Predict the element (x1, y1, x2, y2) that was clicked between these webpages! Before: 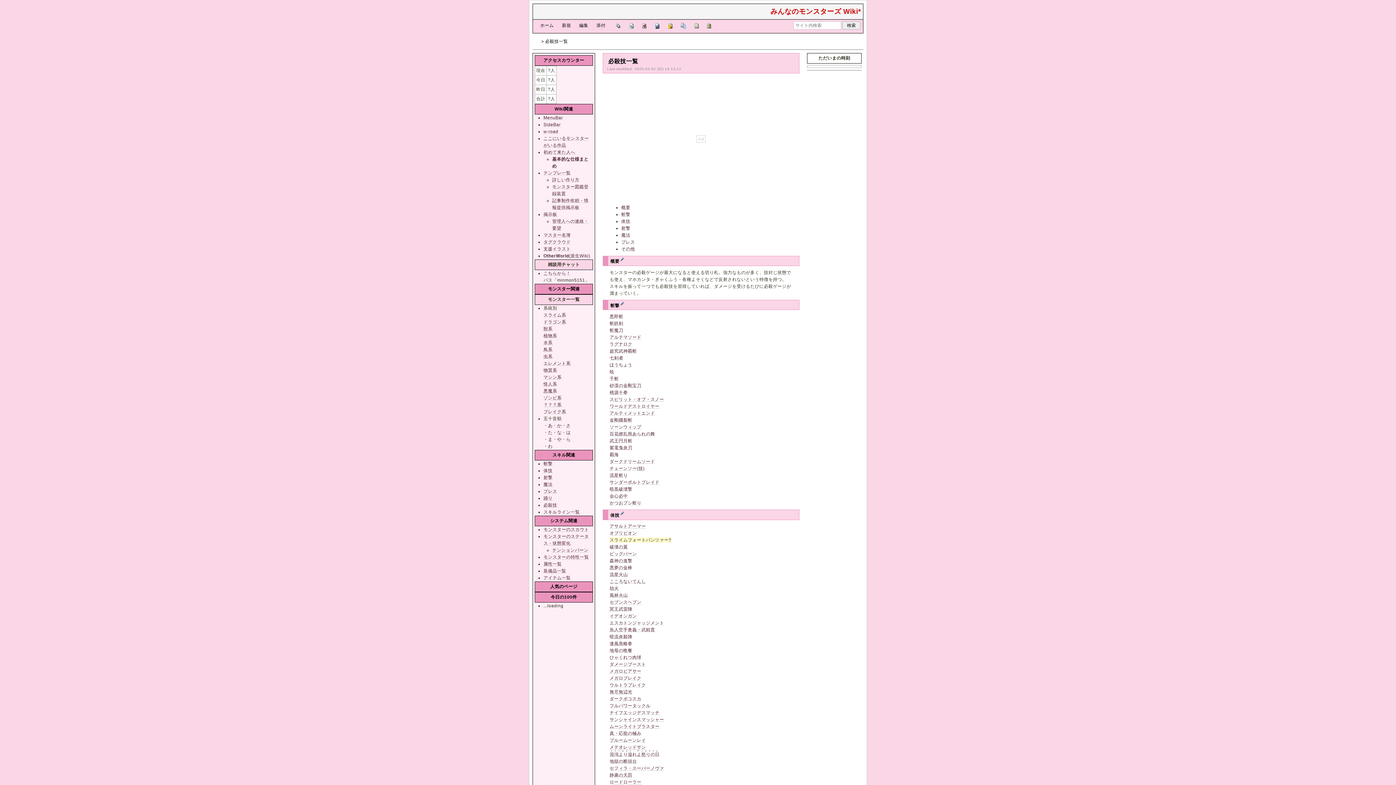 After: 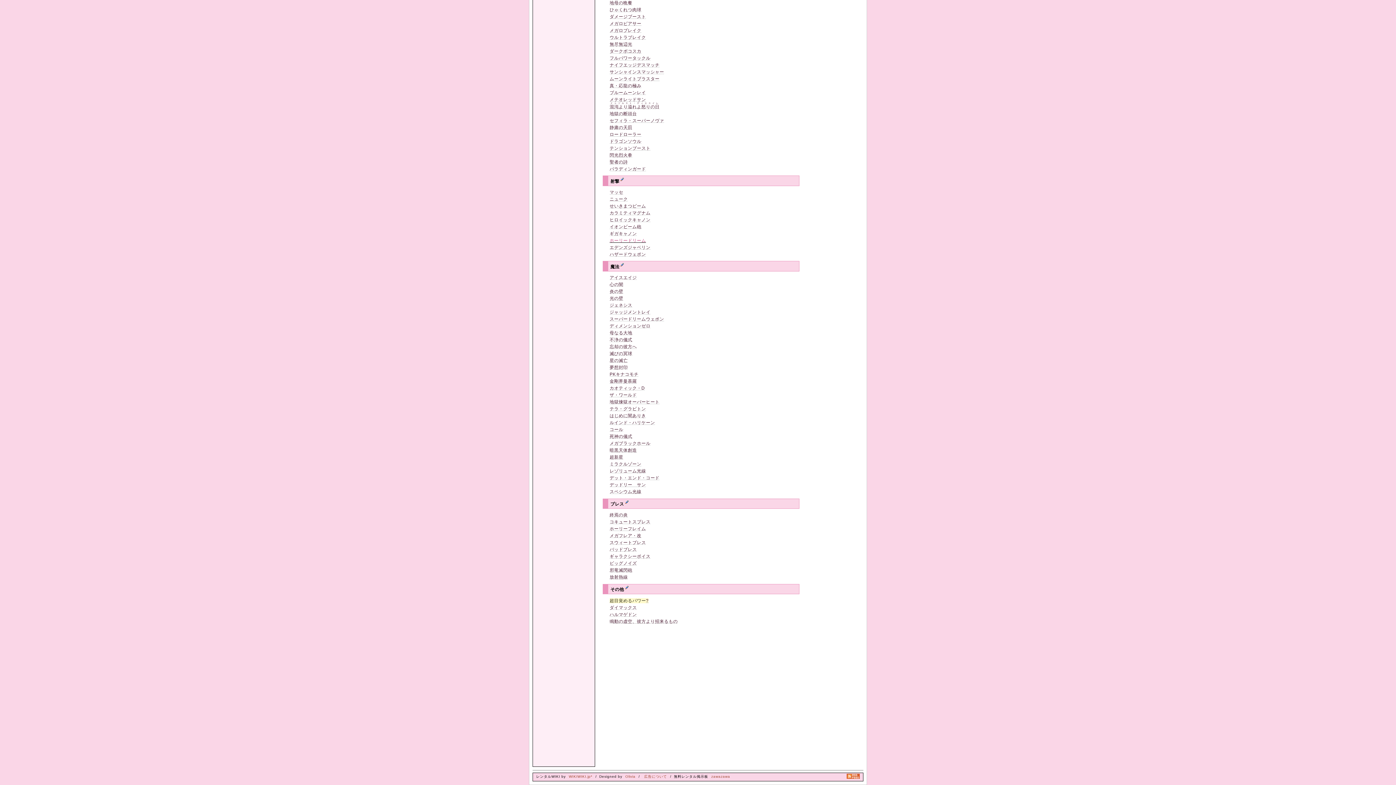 Action: bbox: (621, 239, 635, 244) label: ブレス